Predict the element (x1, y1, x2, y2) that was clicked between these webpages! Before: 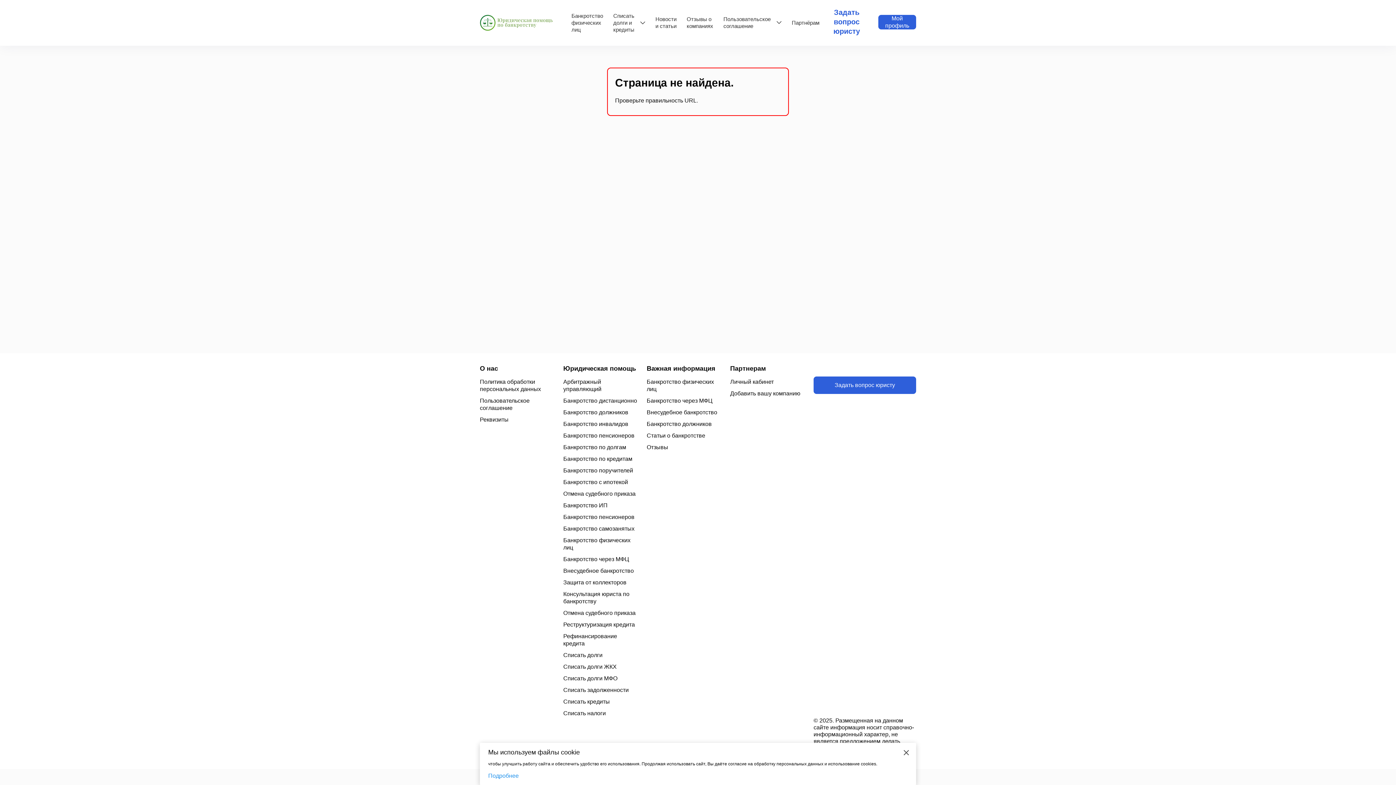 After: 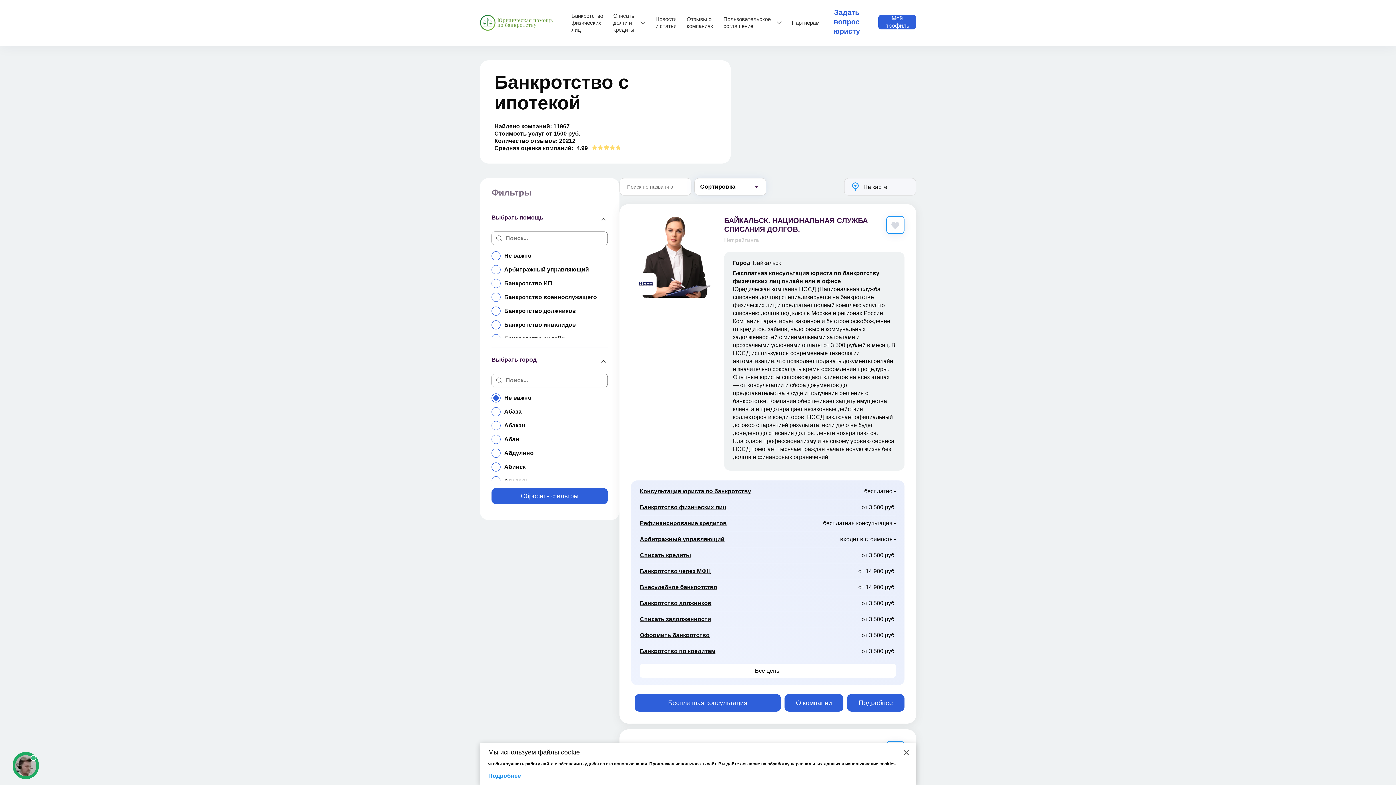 Action: bbox: (563, 479, 628, 485) label: Банкротство с ипотекой